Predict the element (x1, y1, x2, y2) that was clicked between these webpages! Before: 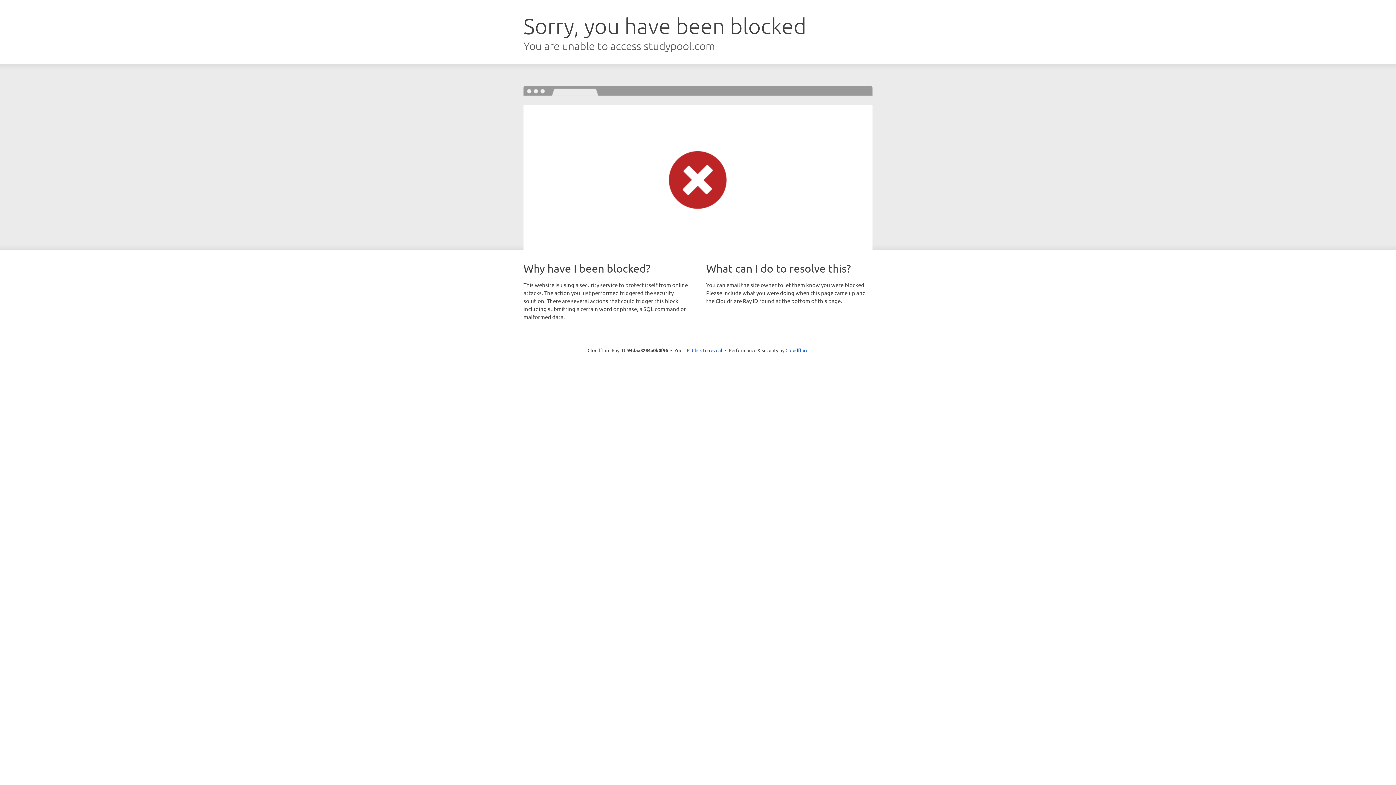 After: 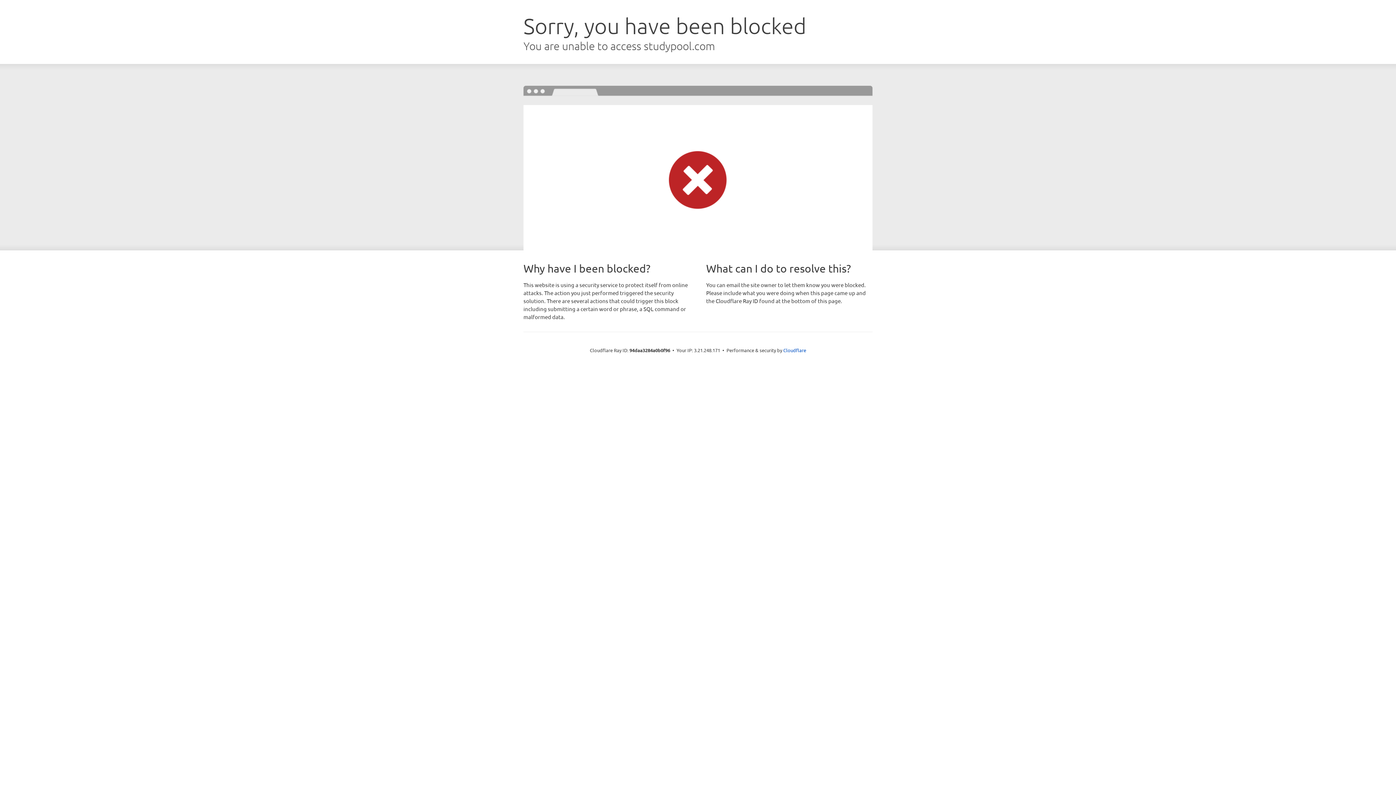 Action: label: Click to reveal bbox: (692, 346, 722, 353)